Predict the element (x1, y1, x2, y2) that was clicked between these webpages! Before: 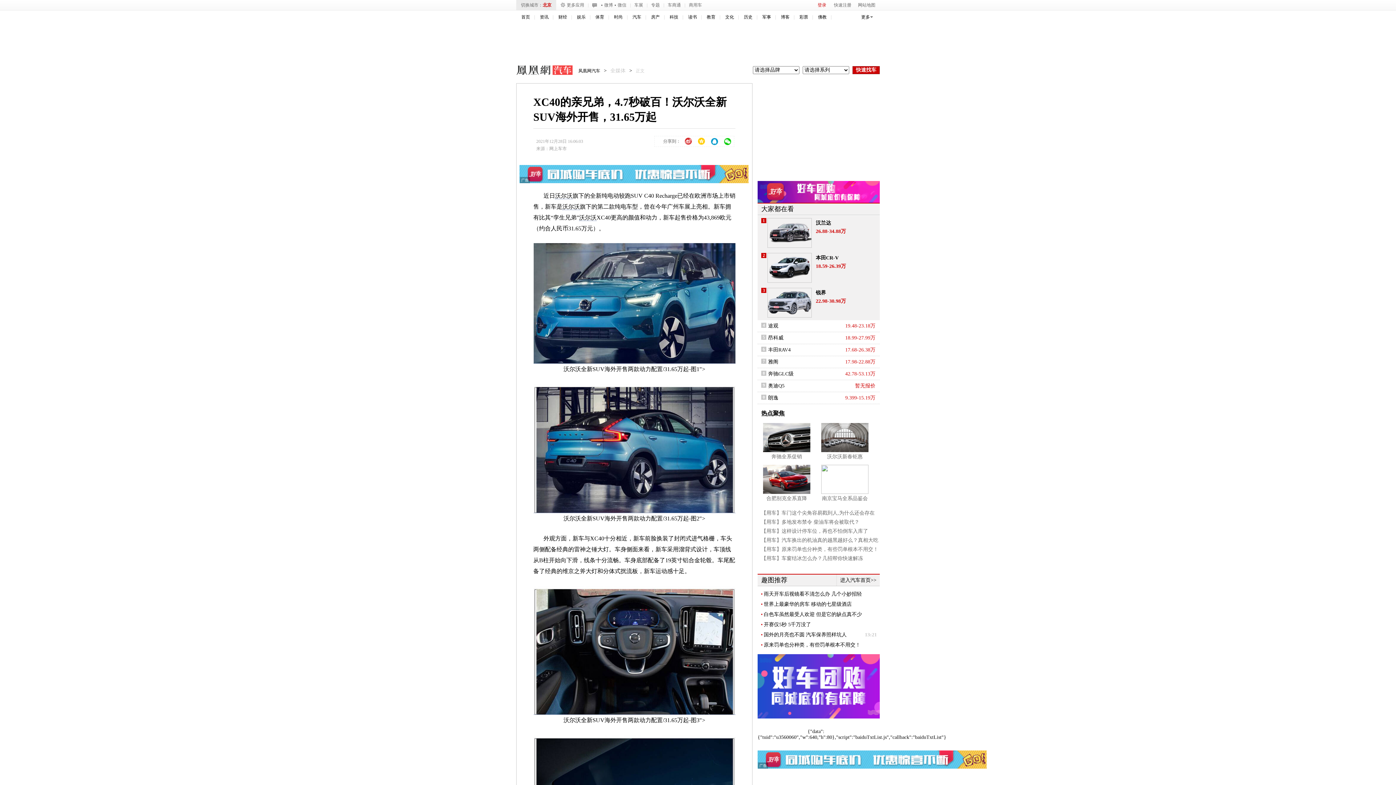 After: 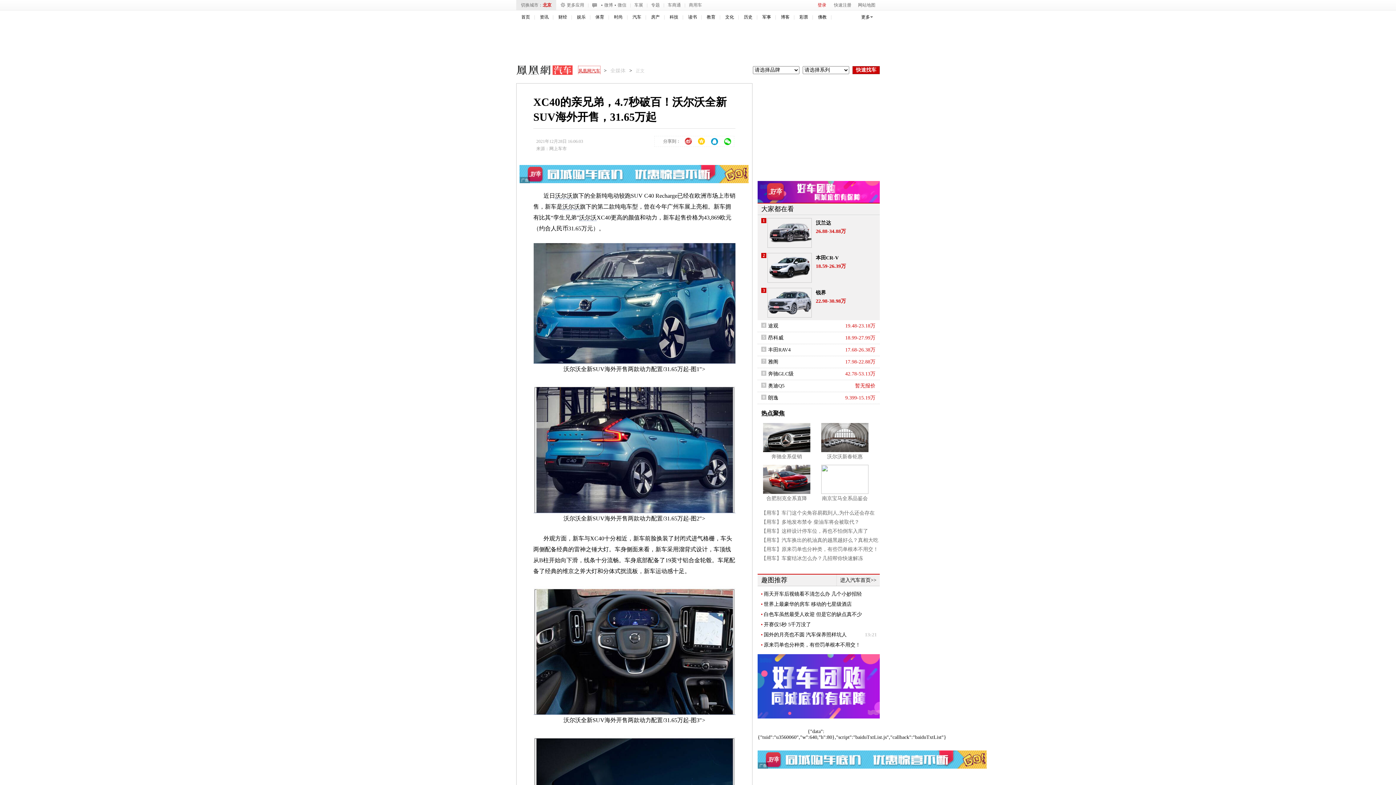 Action: label: 凤凰网汽车 bbox: (578, 66, 600, 74)